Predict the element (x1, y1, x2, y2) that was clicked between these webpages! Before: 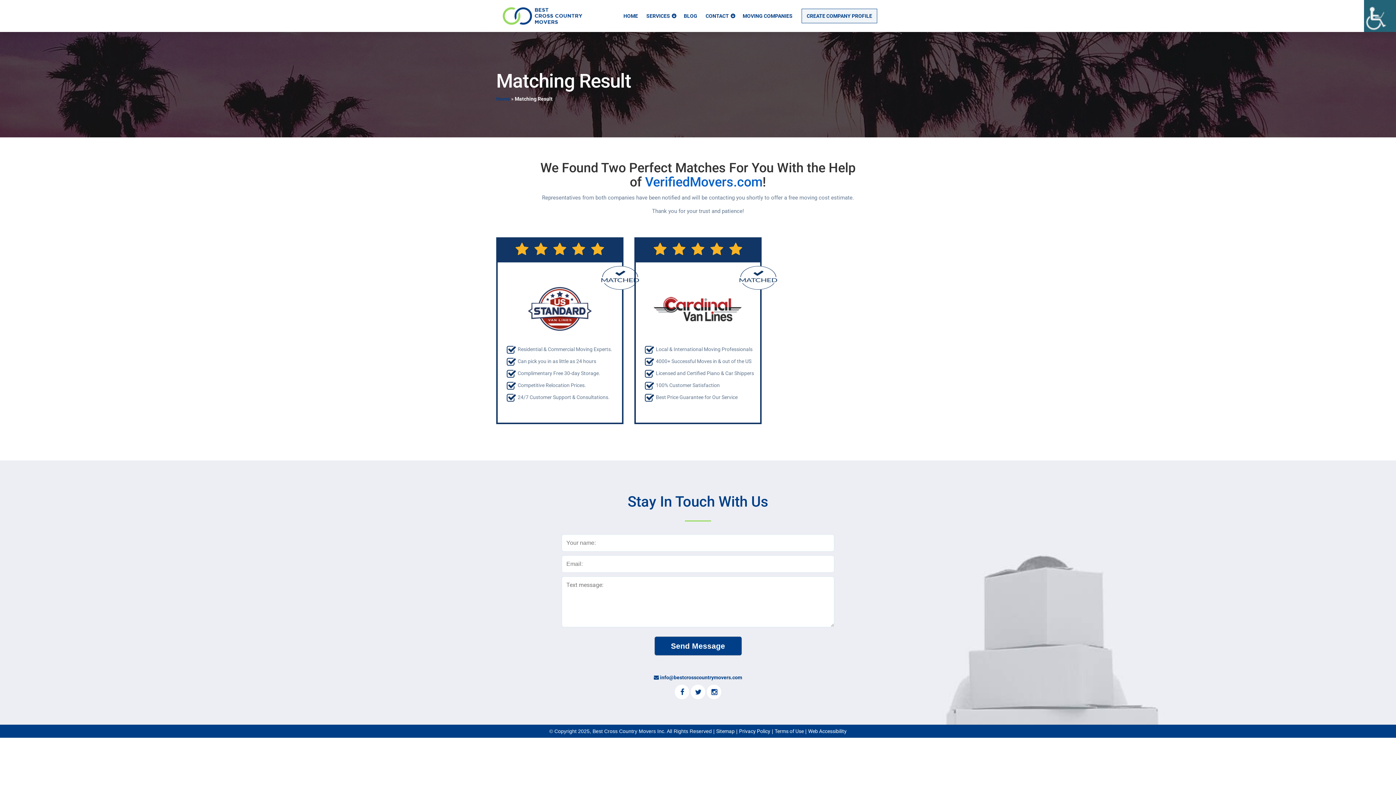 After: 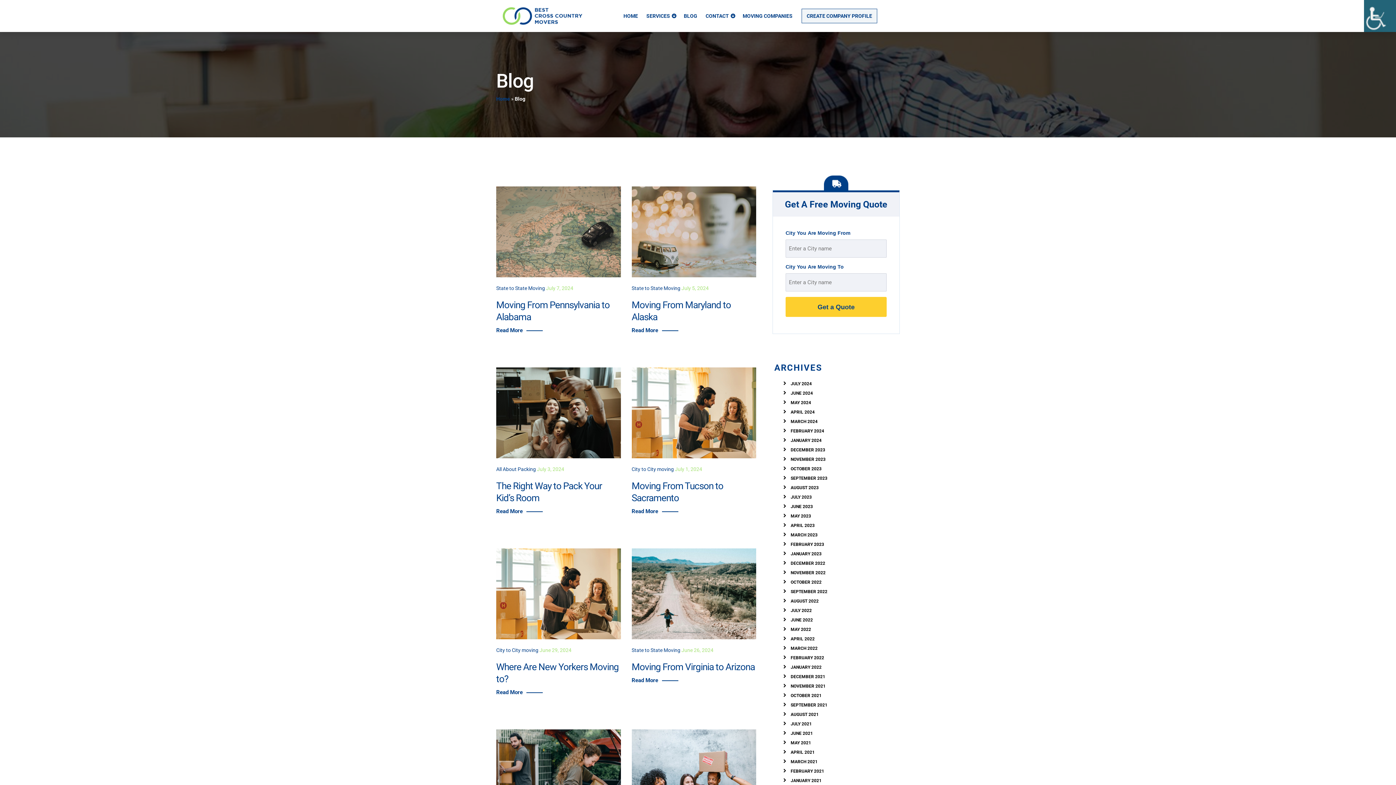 Action: label: BLOG bbox: (680, 10, 701, 21)